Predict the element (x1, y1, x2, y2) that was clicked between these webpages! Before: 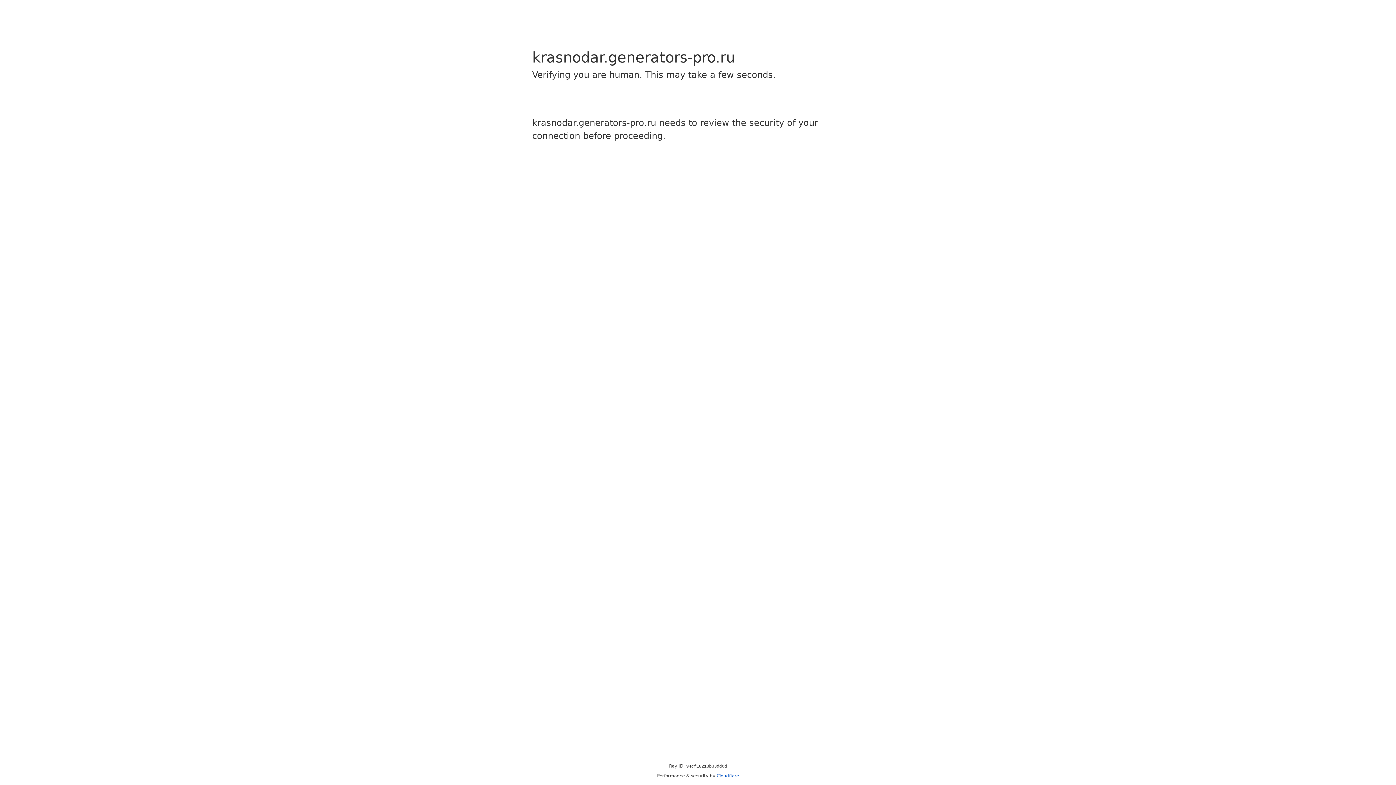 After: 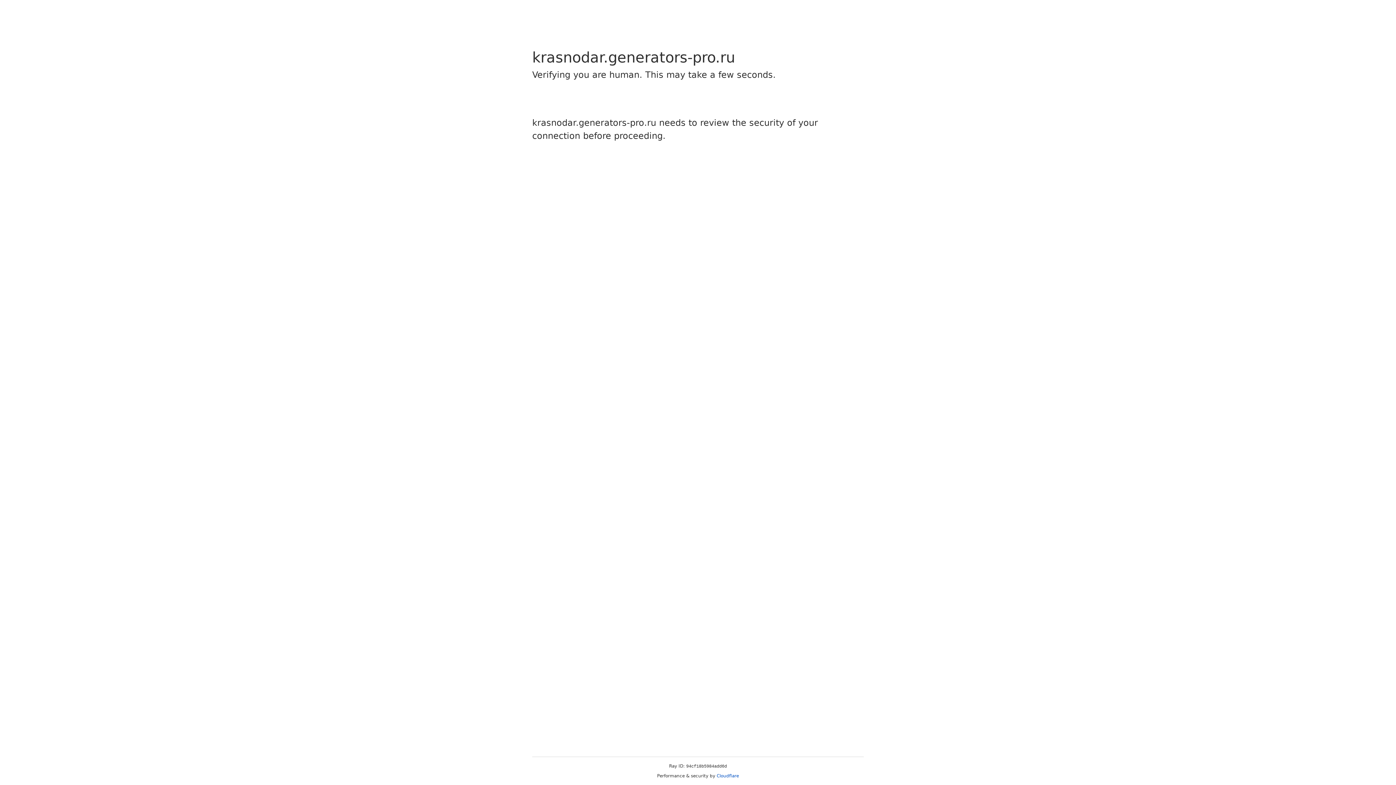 Action: label: Cloudflare bbox: (716, 773, 739, 778)